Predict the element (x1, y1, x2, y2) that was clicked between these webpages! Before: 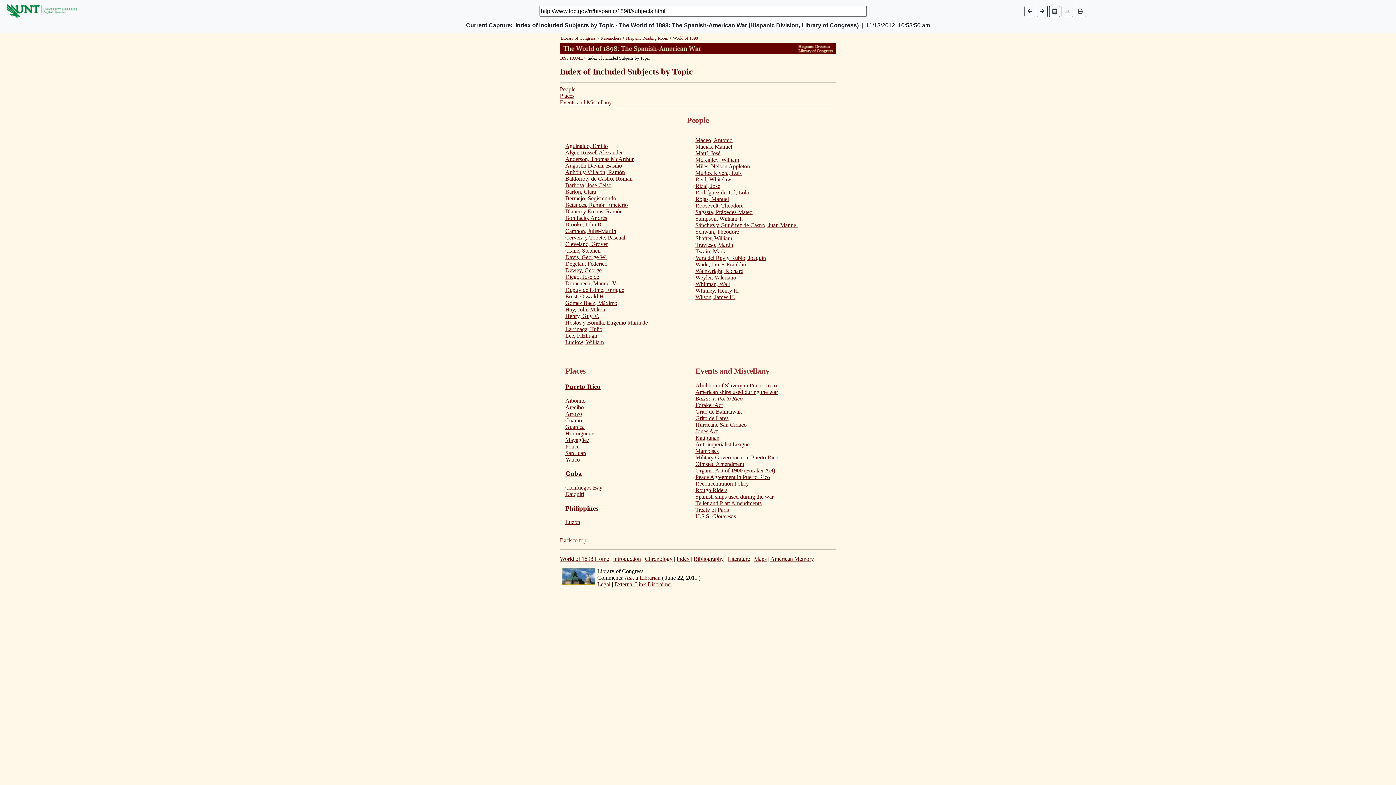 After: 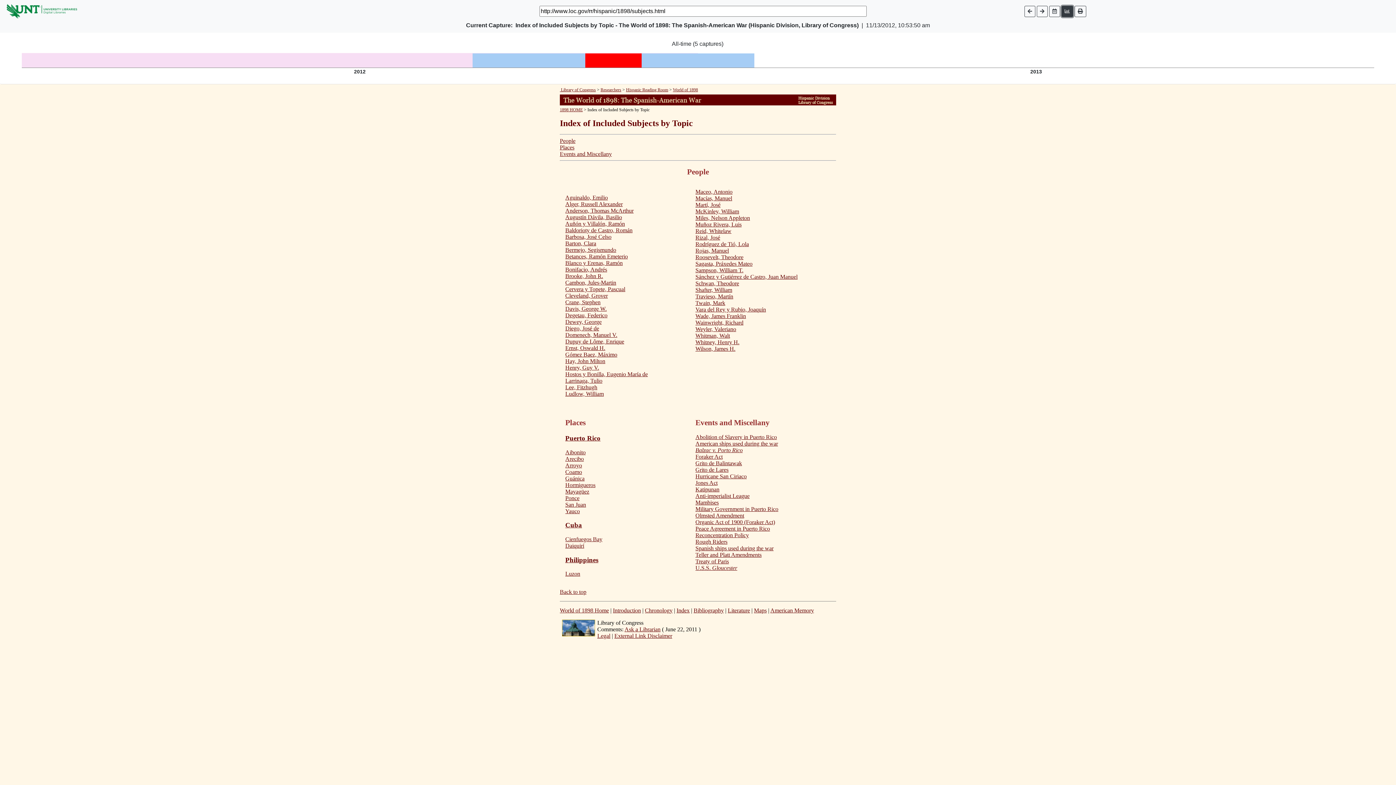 Action: bbox: (1061, 5, 1073, 16)